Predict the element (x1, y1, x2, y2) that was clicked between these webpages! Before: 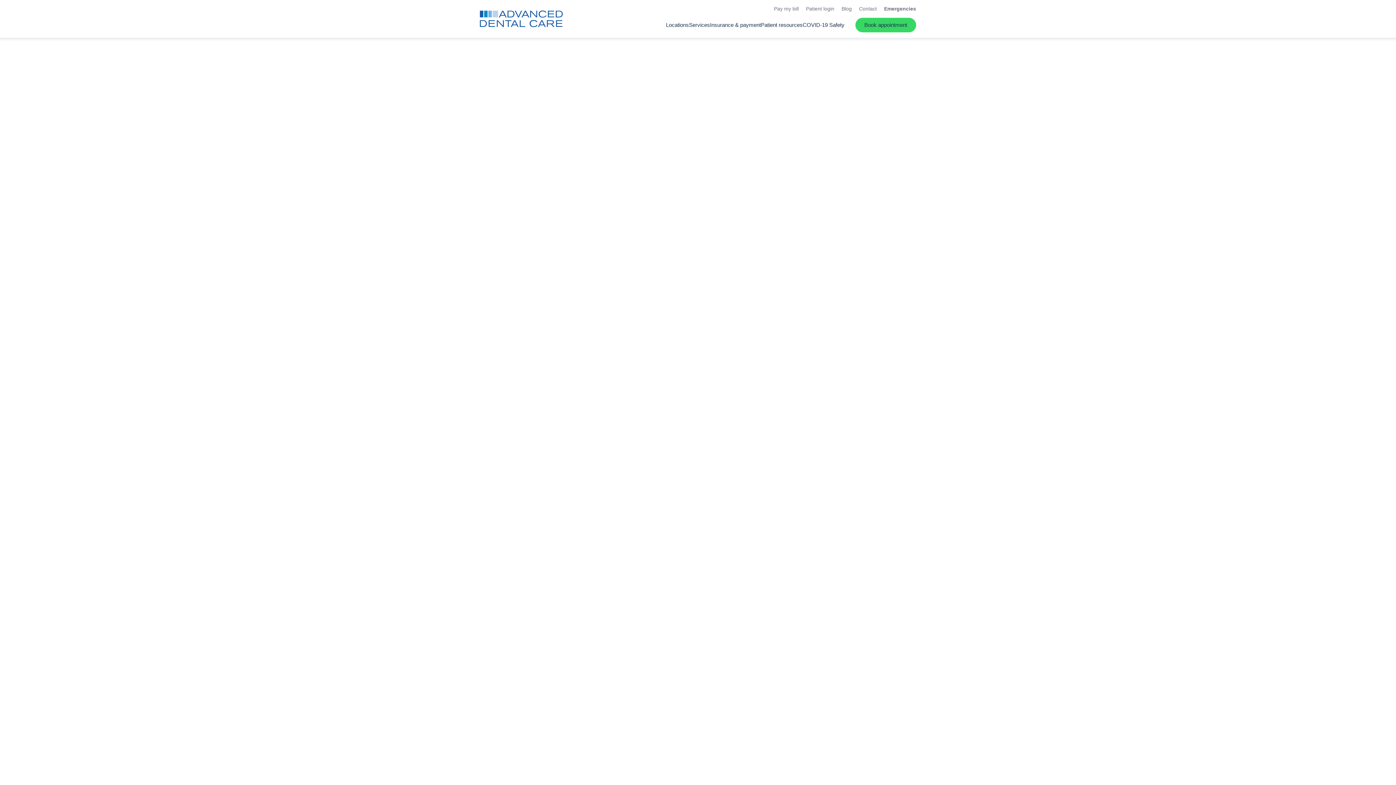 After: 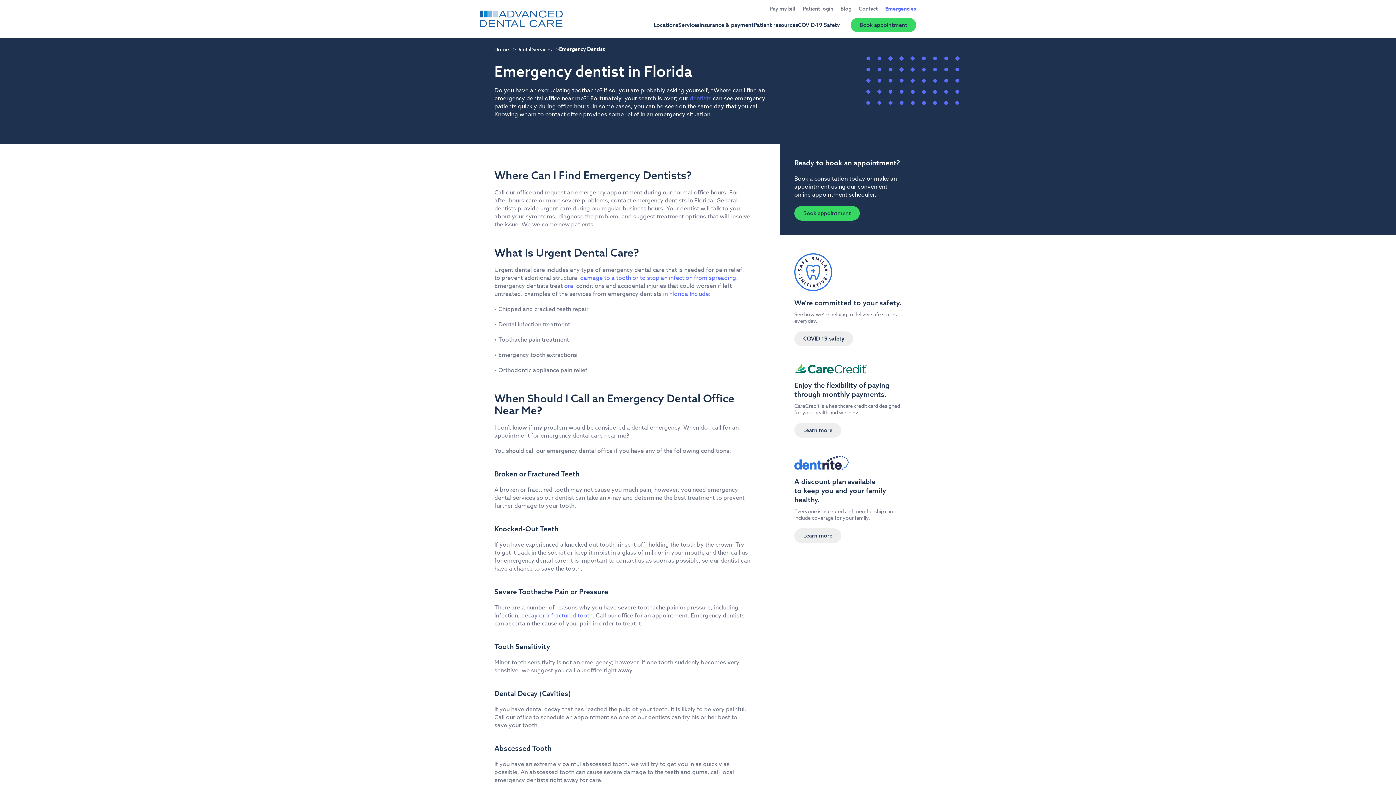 Action: label: Emergencies bbox: (884, 5, 916, 12)